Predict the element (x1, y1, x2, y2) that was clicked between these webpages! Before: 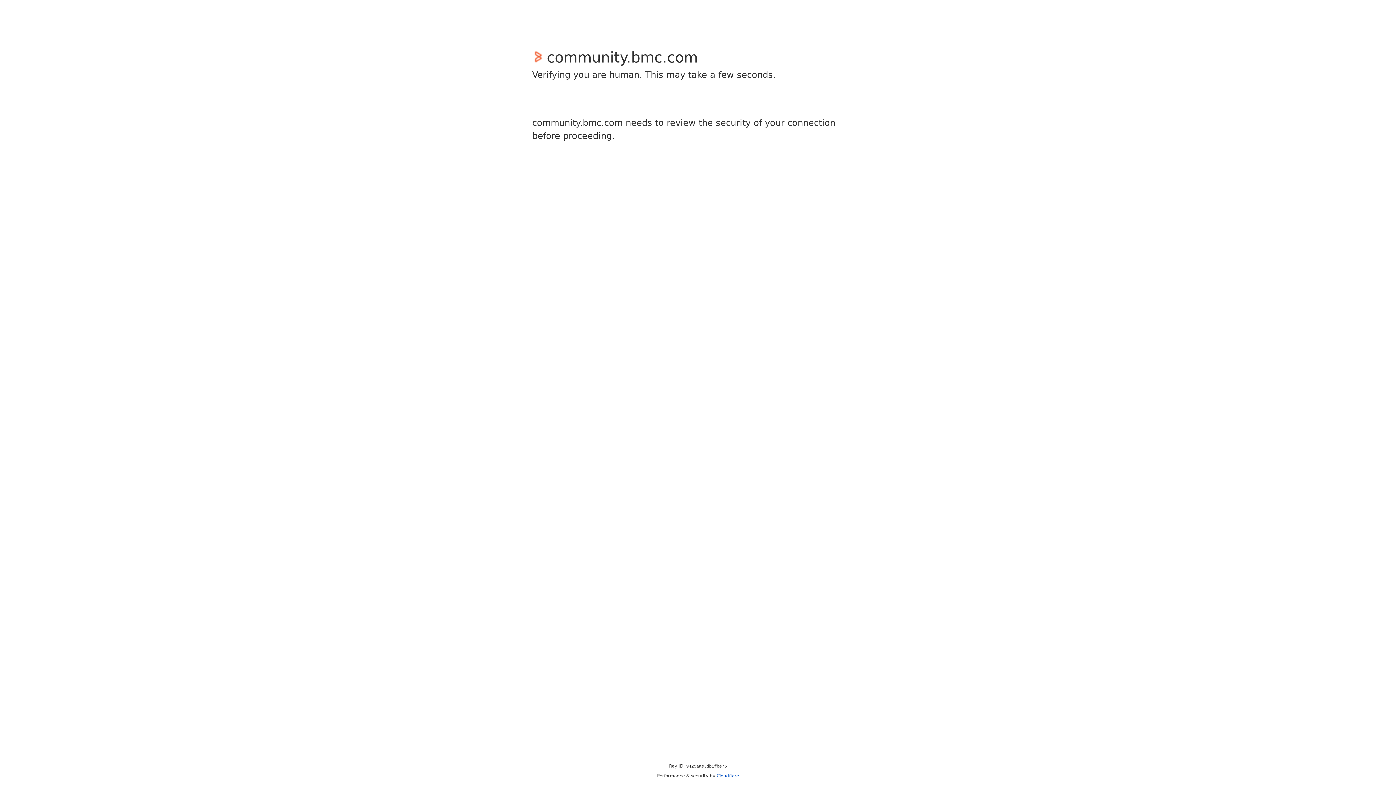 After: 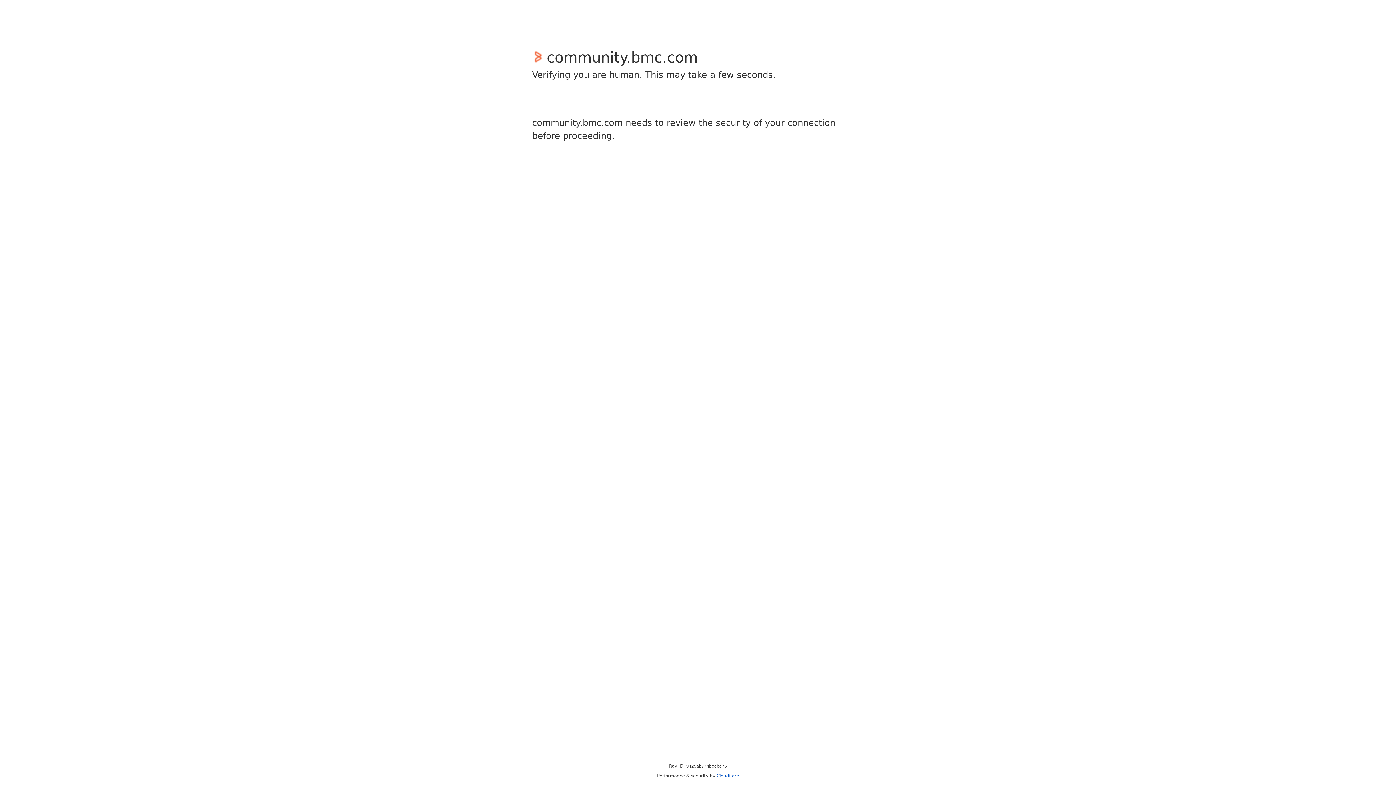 Action: label: Cloudflare bbox: (716, 773, 739, 778)